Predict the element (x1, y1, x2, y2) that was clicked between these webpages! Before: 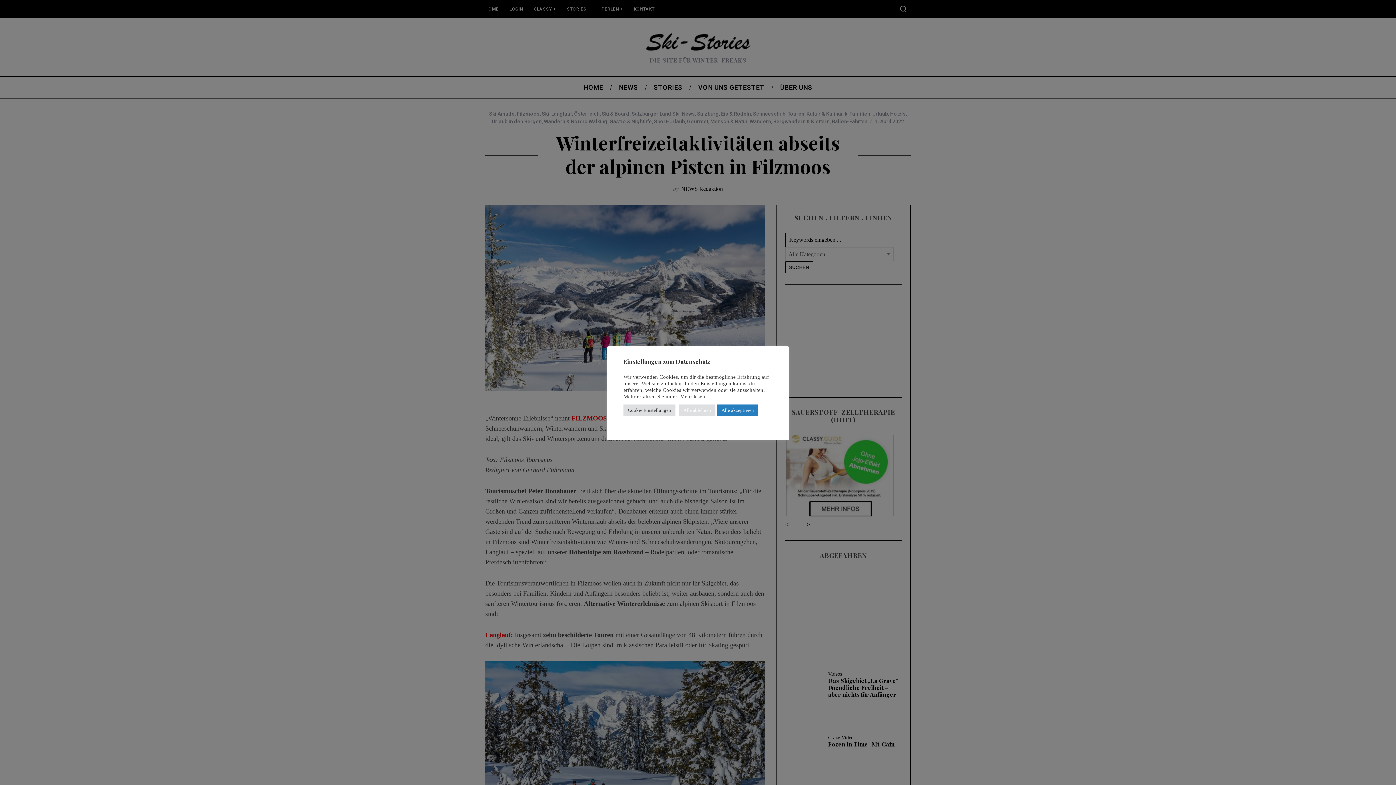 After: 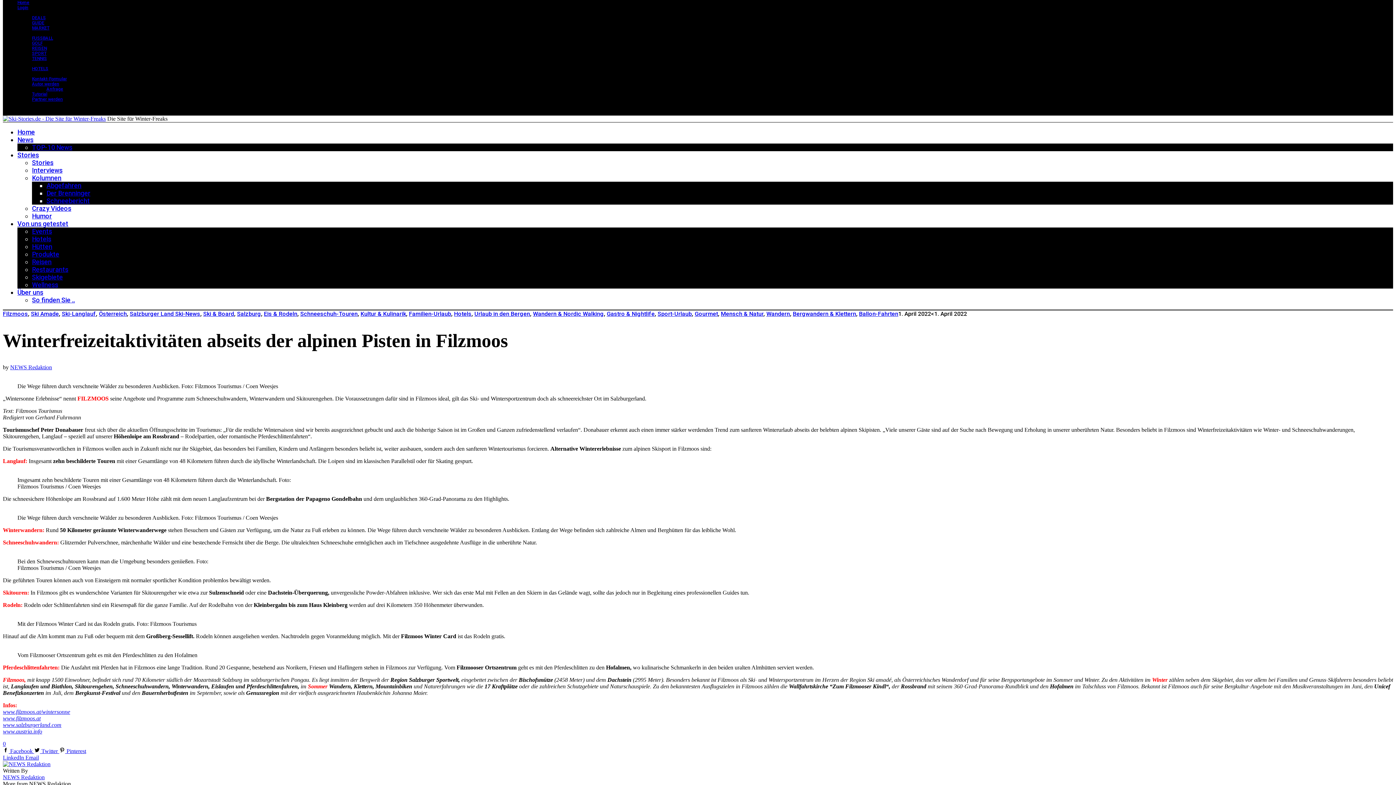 Action: label: Alle akzeptieren bbox: (717, 404, 758, 416)